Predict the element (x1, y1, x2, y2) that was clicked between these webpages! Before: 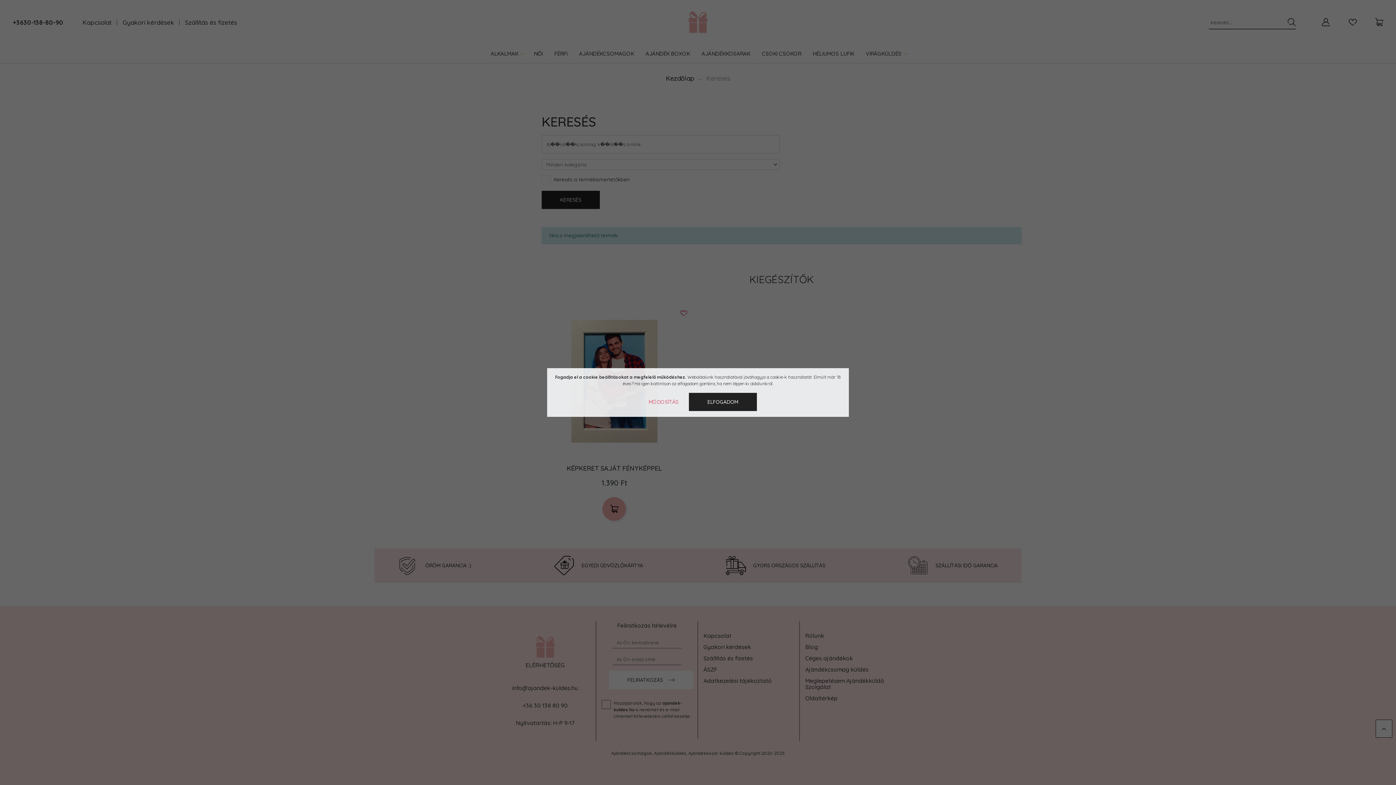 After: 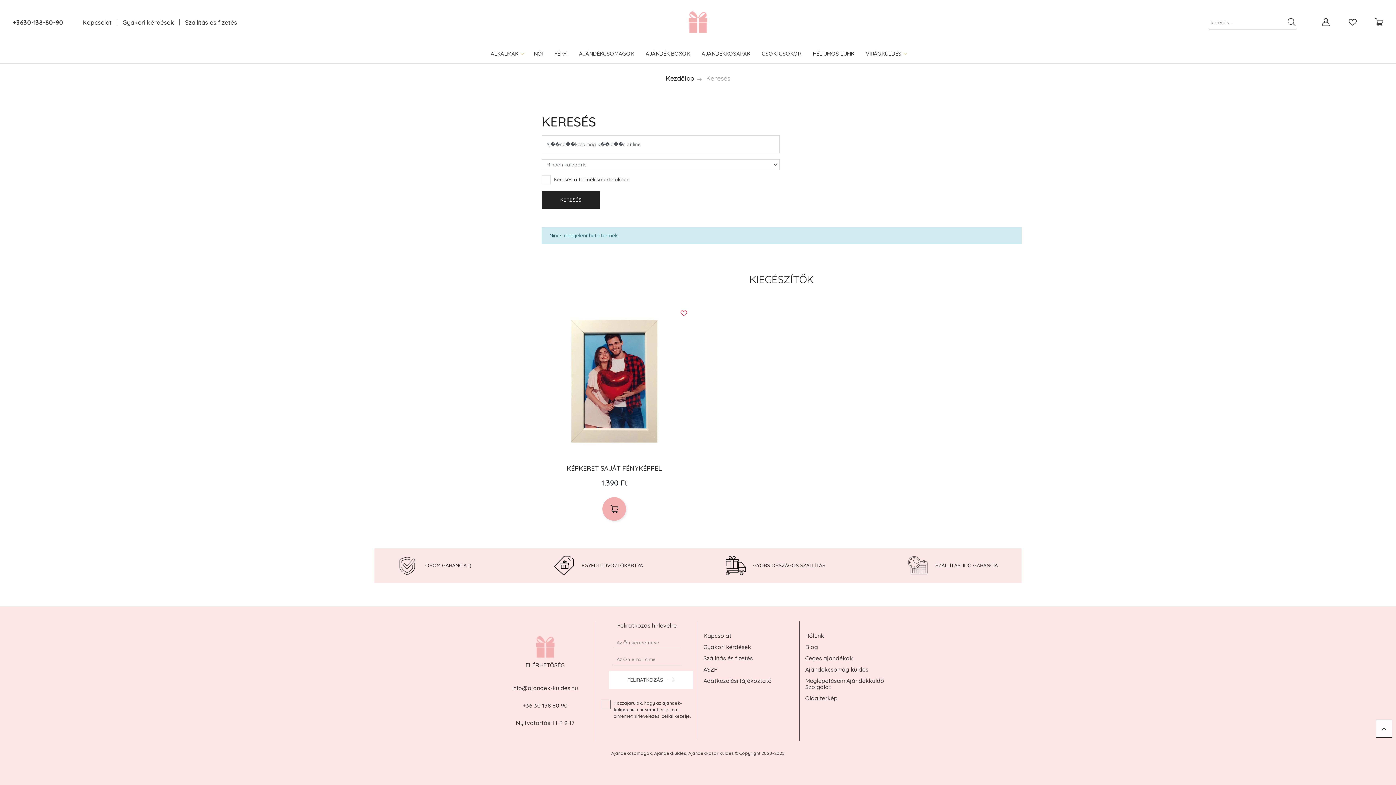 Action: bbox: (689, 393, 757, 411) label: ELFOGADOM